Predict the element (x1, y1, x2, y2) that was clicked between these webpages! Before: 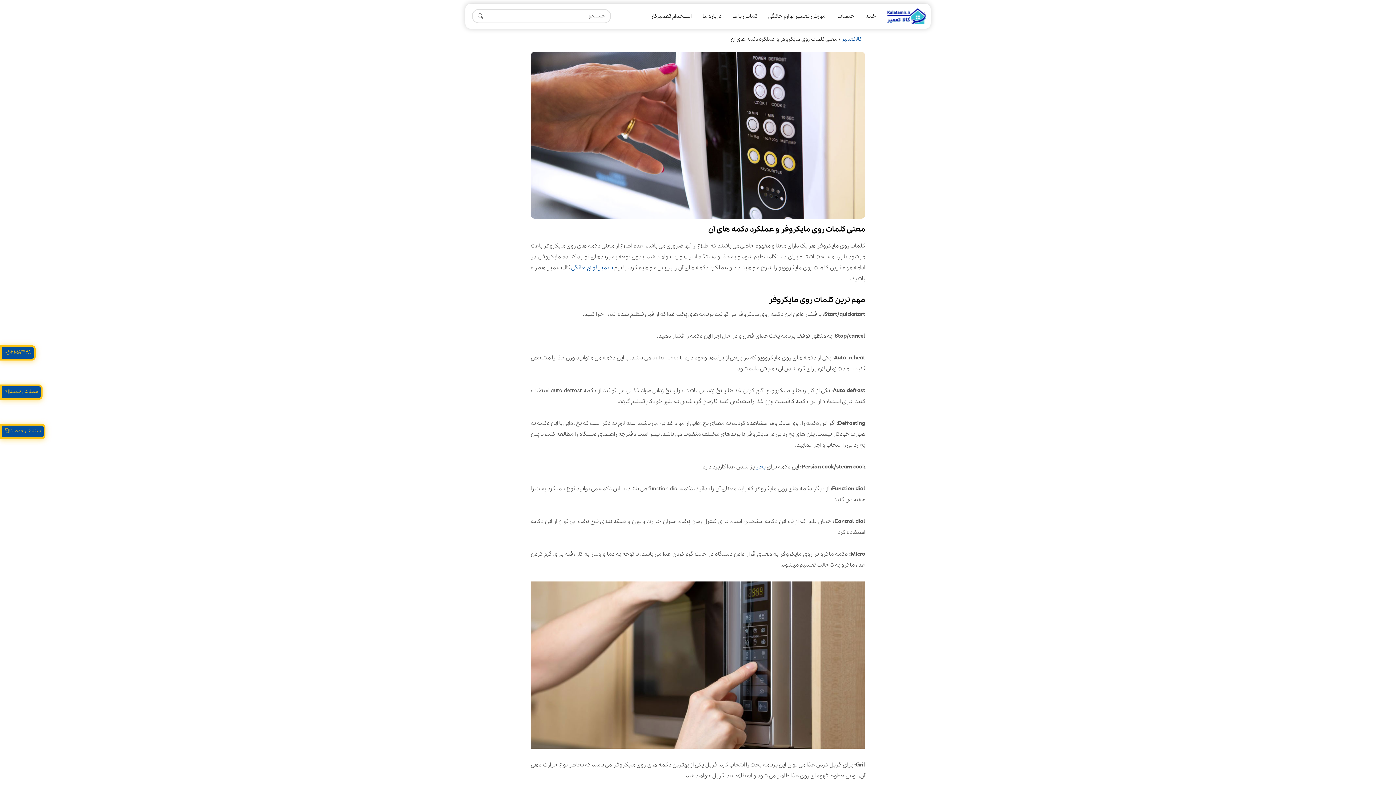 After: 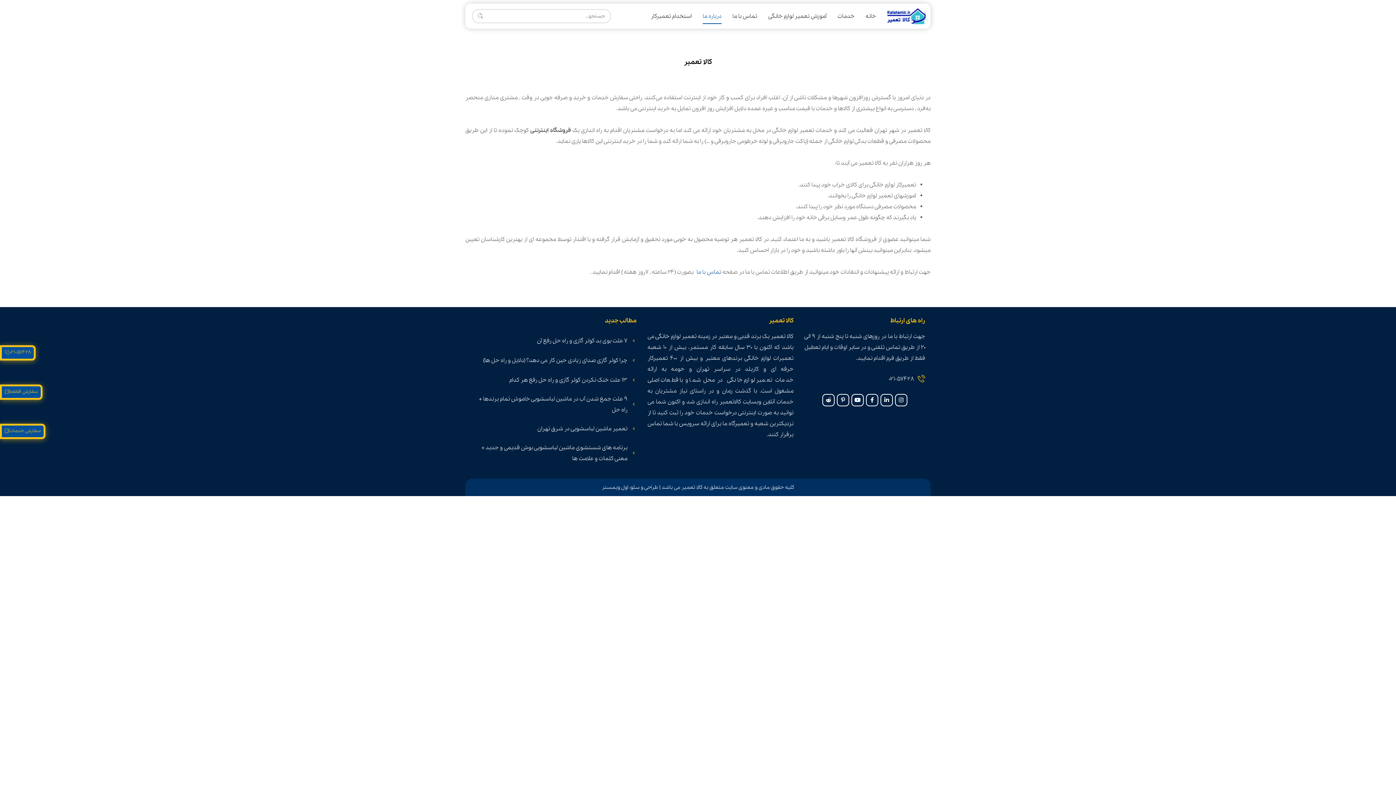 Action: bbox: (702, 8, 721, 23) label: درباره ما